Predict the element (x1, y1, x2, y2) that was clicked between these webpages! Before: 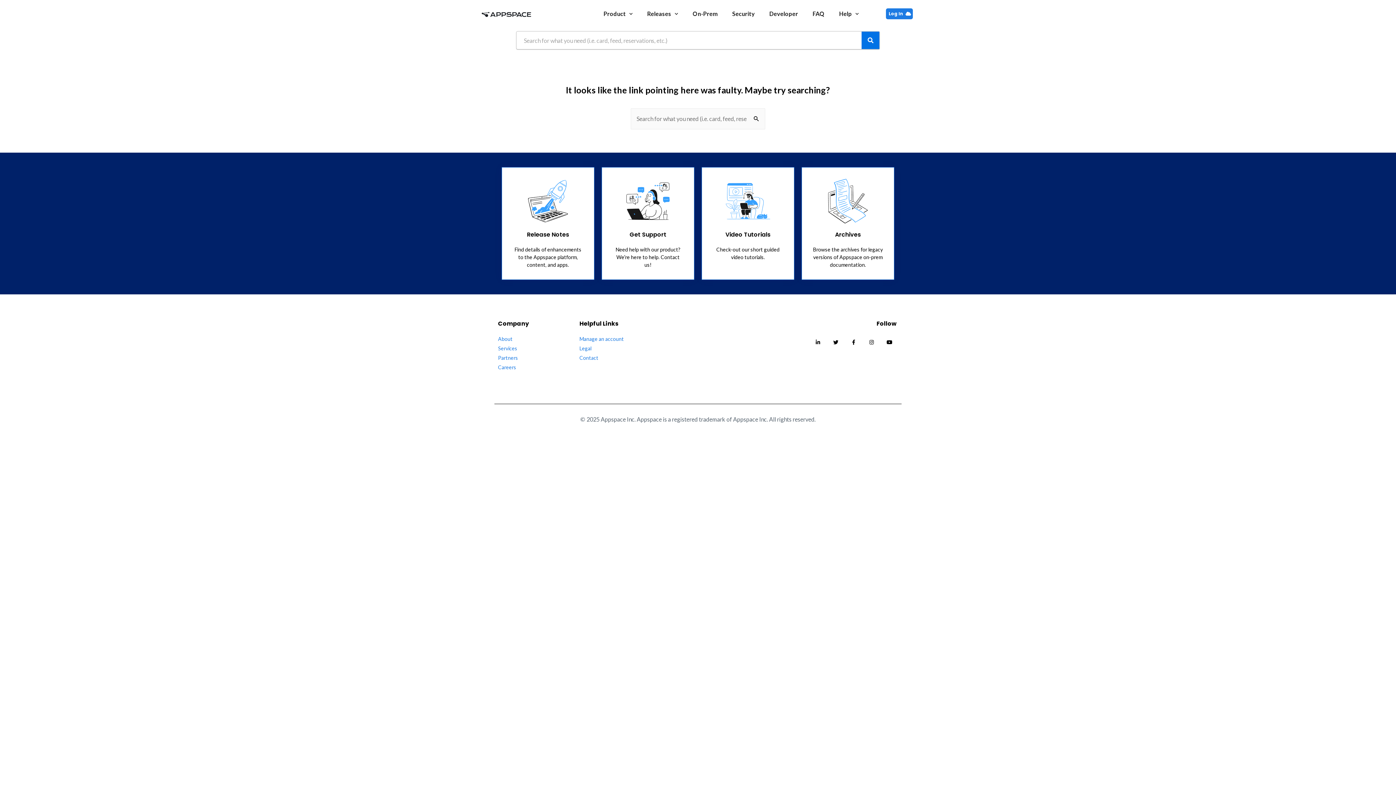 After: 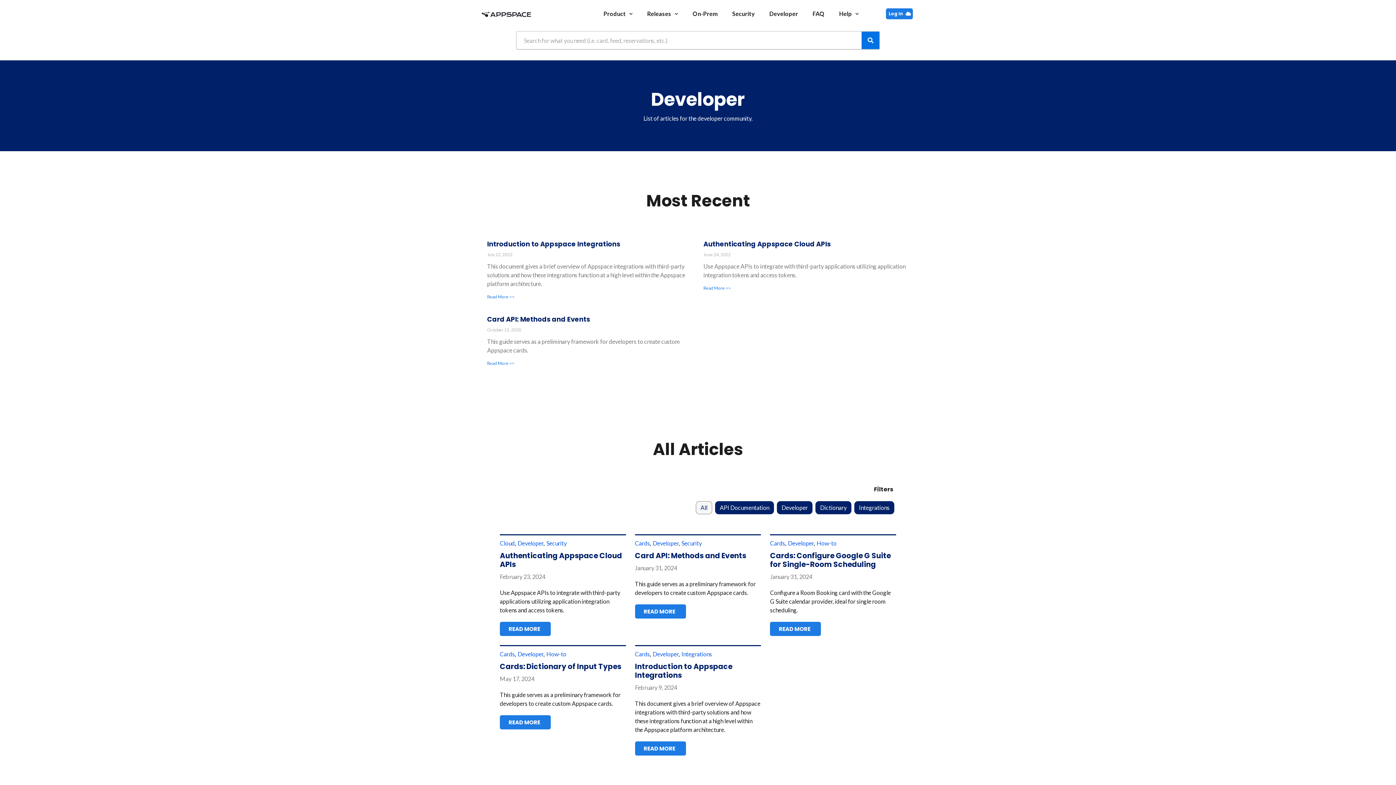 Action: label: Developer bbox: (762, 5, 805, 22)